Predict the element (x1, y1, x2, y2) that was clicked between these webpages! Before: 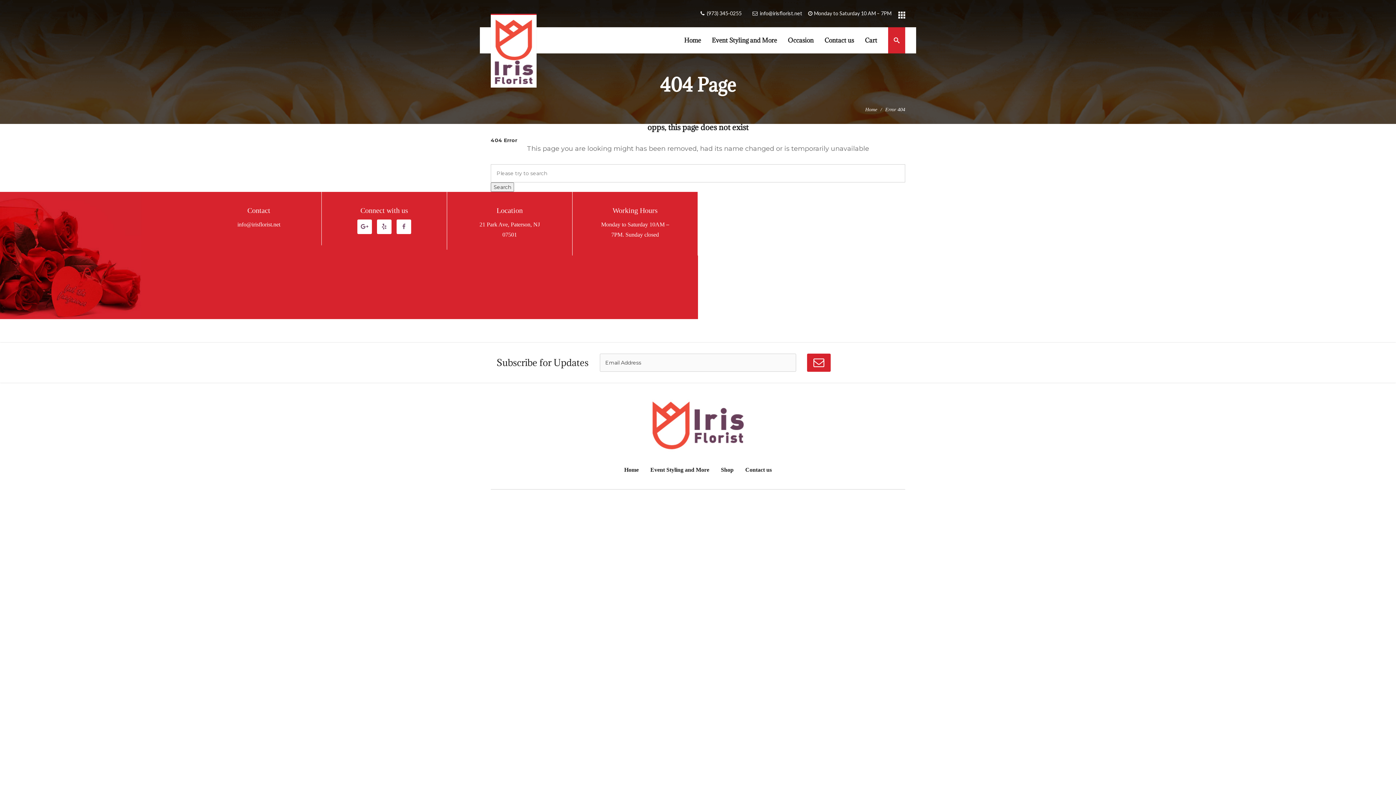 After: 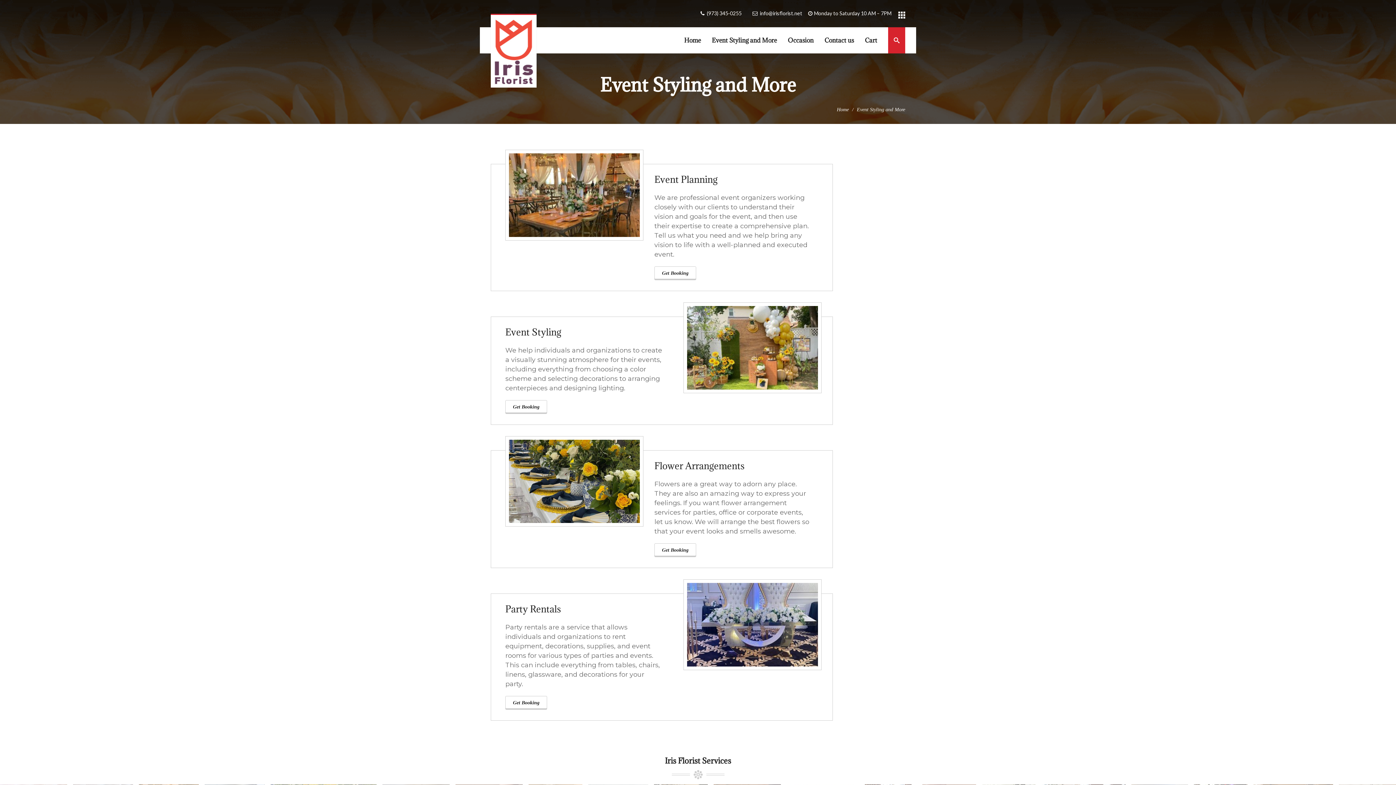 Action: bbox: (706, 27, 782, 53) label: Event Styling and More